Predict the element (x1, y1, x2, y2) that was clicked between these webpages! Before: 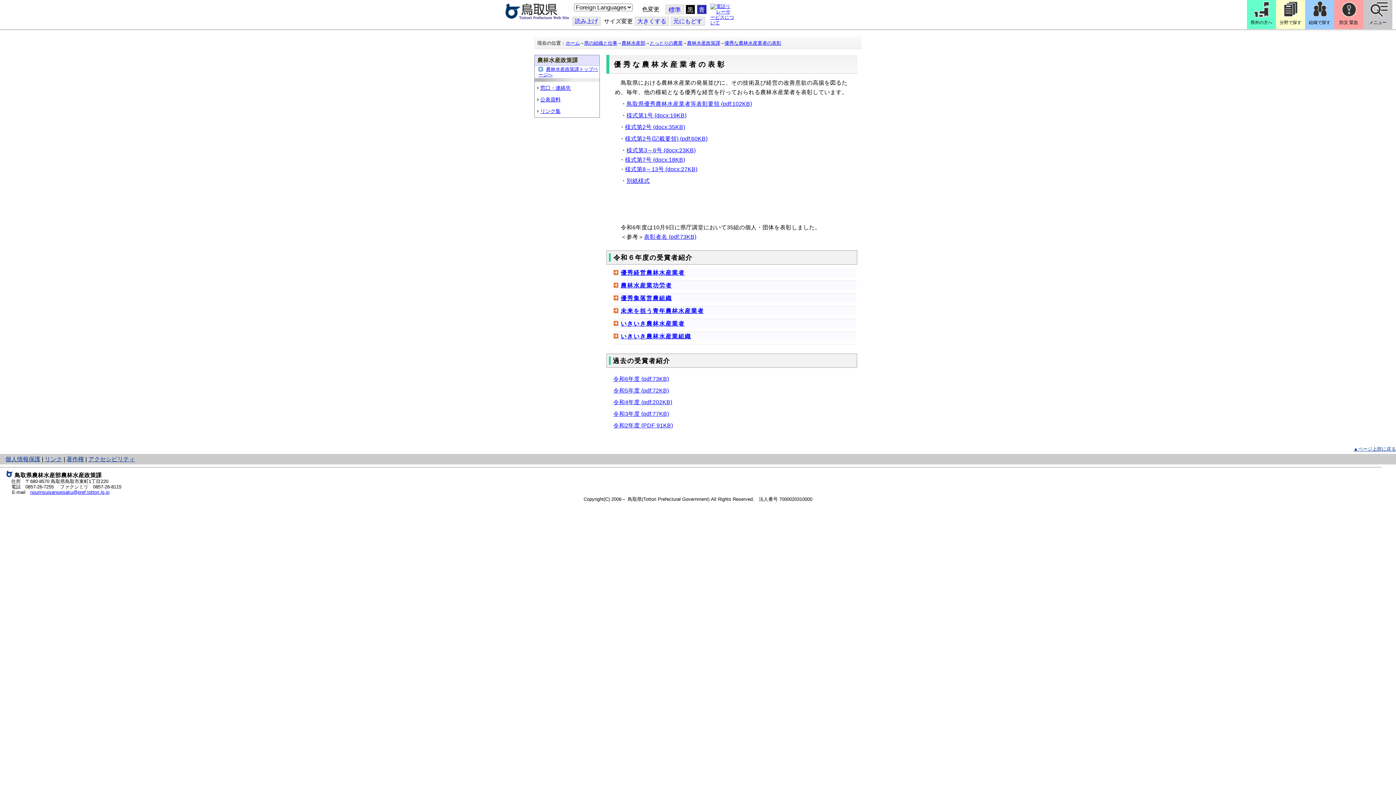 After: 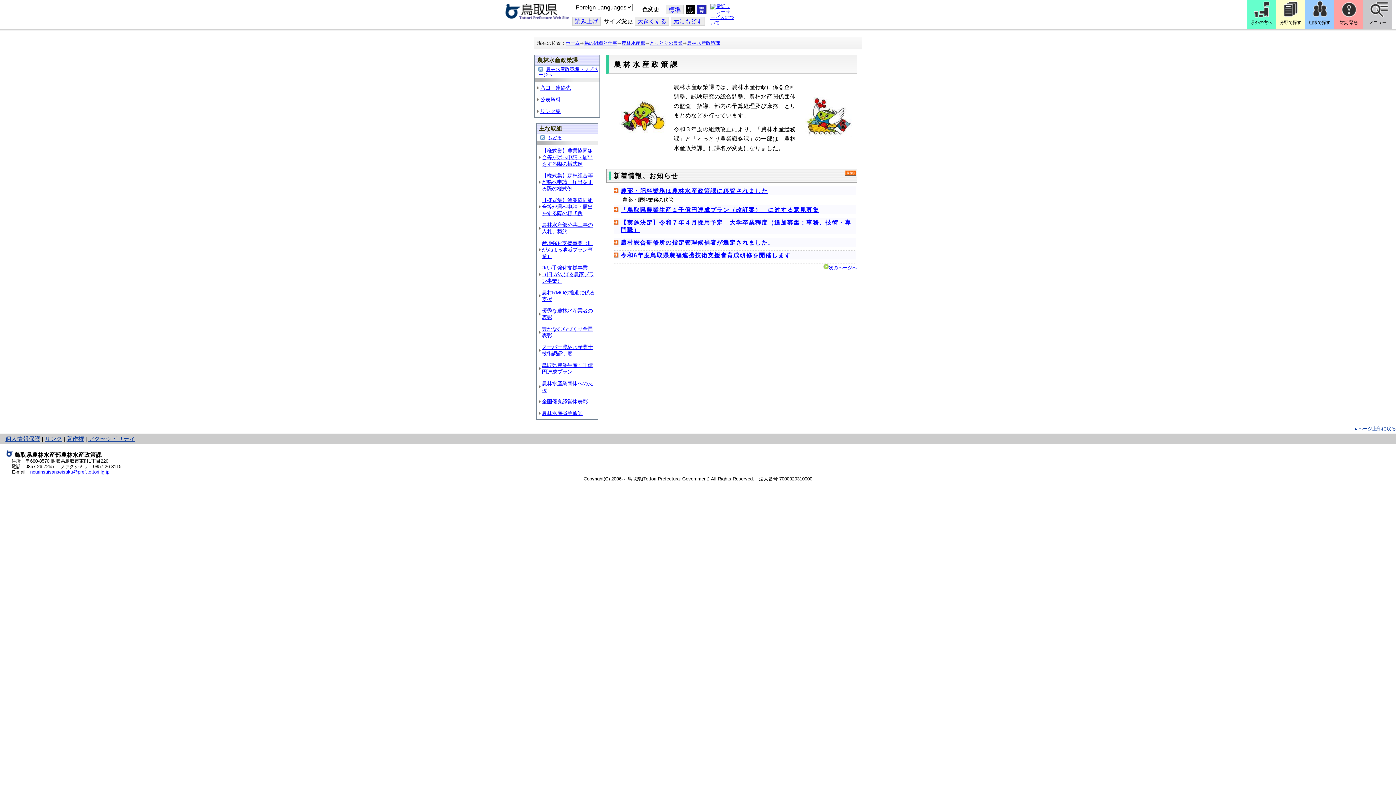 Action: bbox: (538, 65, 598, 78) label: 農林水産政策課トップページへ